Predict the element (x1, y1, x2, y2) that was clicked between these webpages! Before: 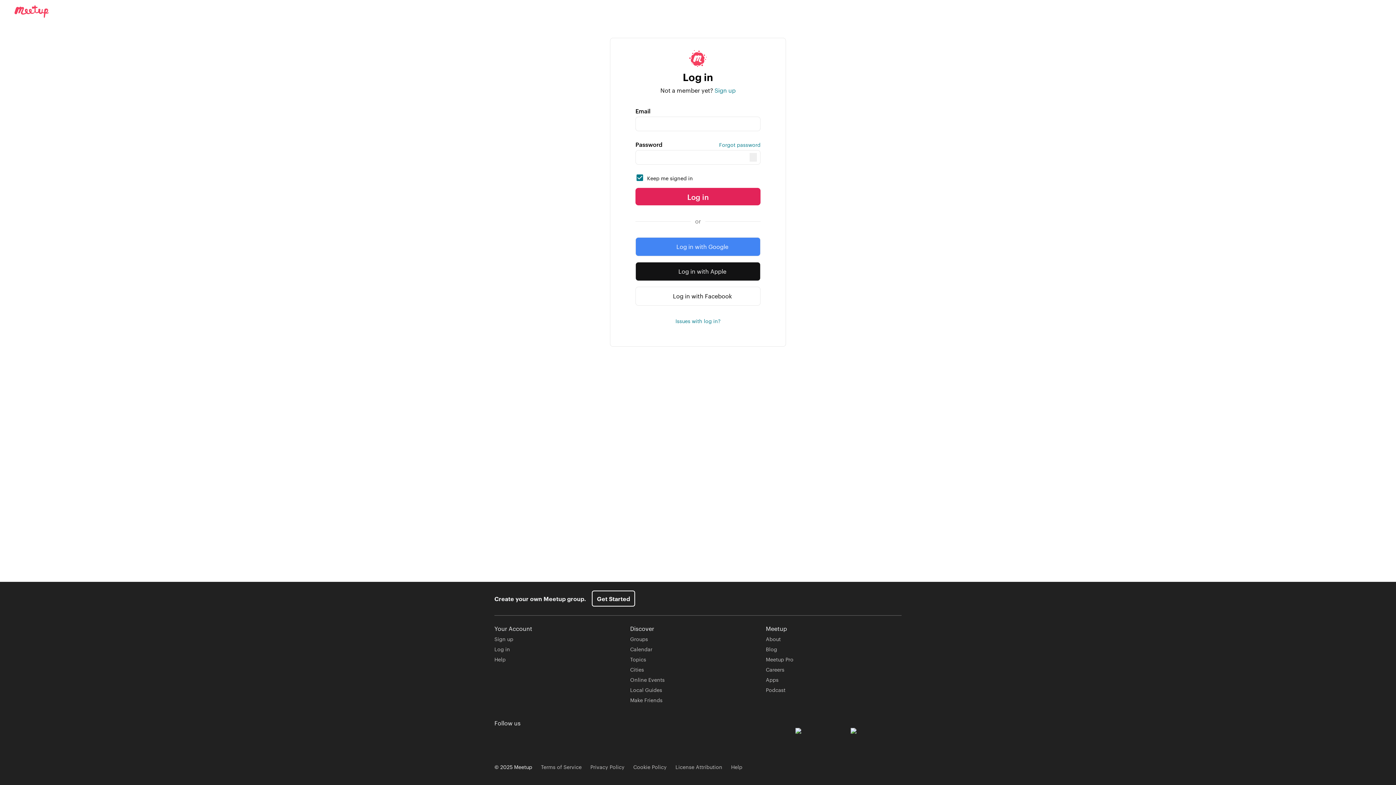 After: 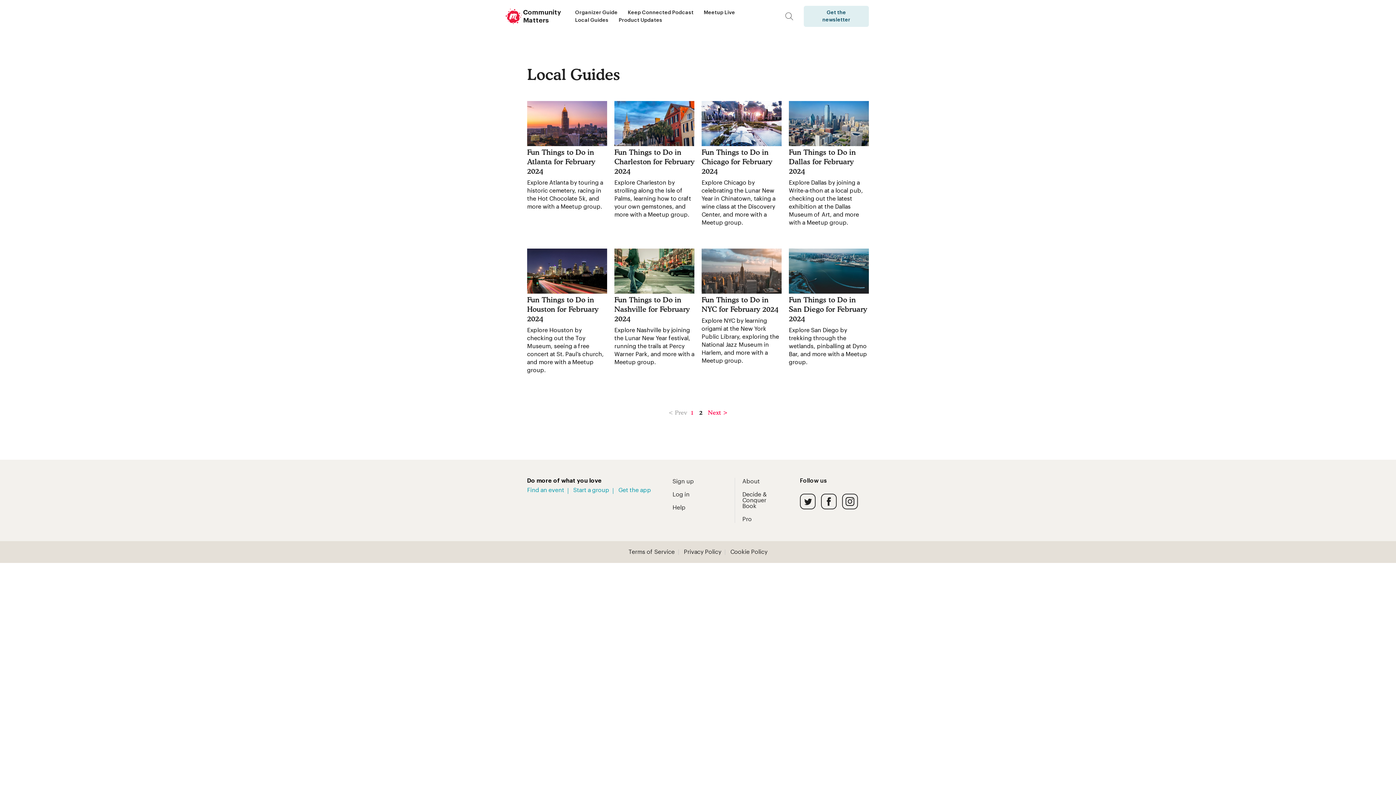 Action: bbox: (630, 686, 662, 693) label: Local Guides